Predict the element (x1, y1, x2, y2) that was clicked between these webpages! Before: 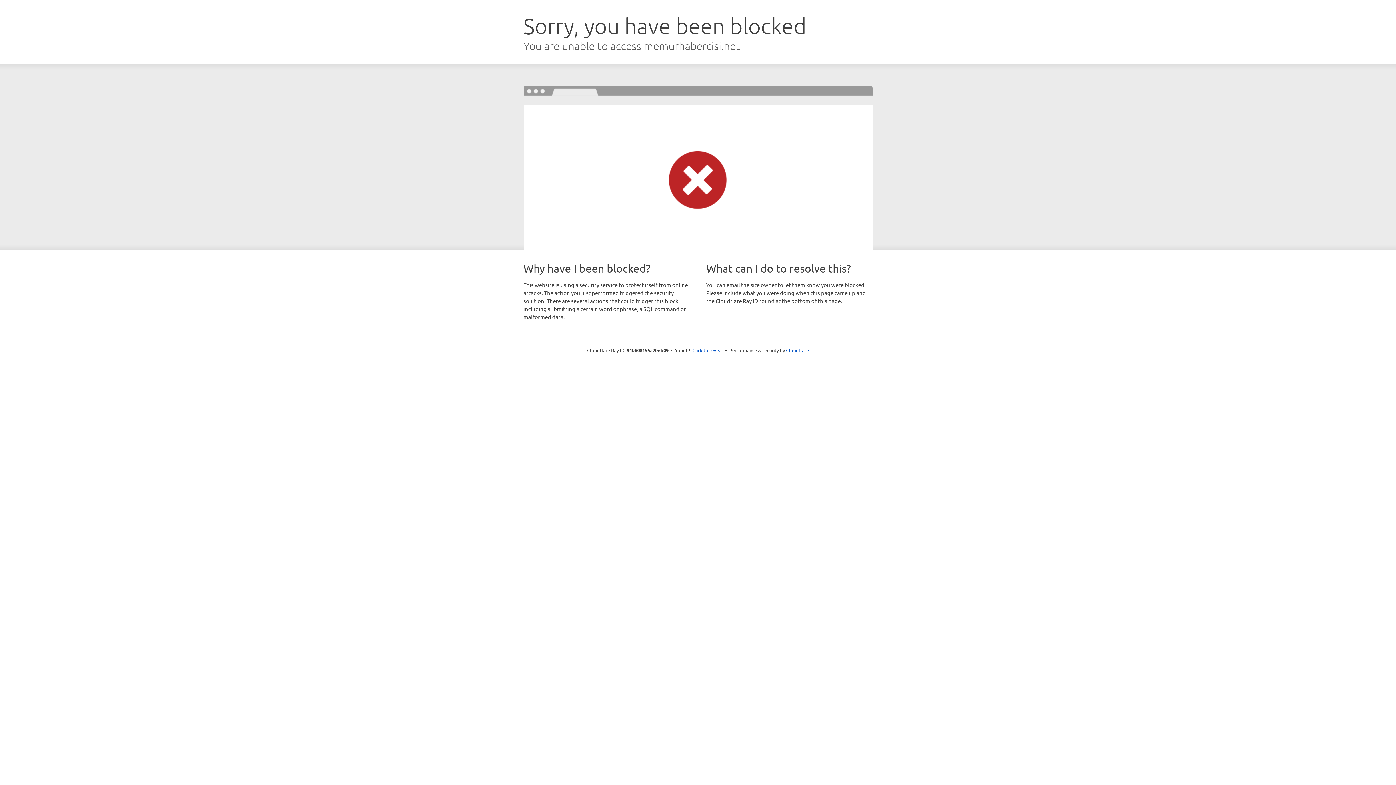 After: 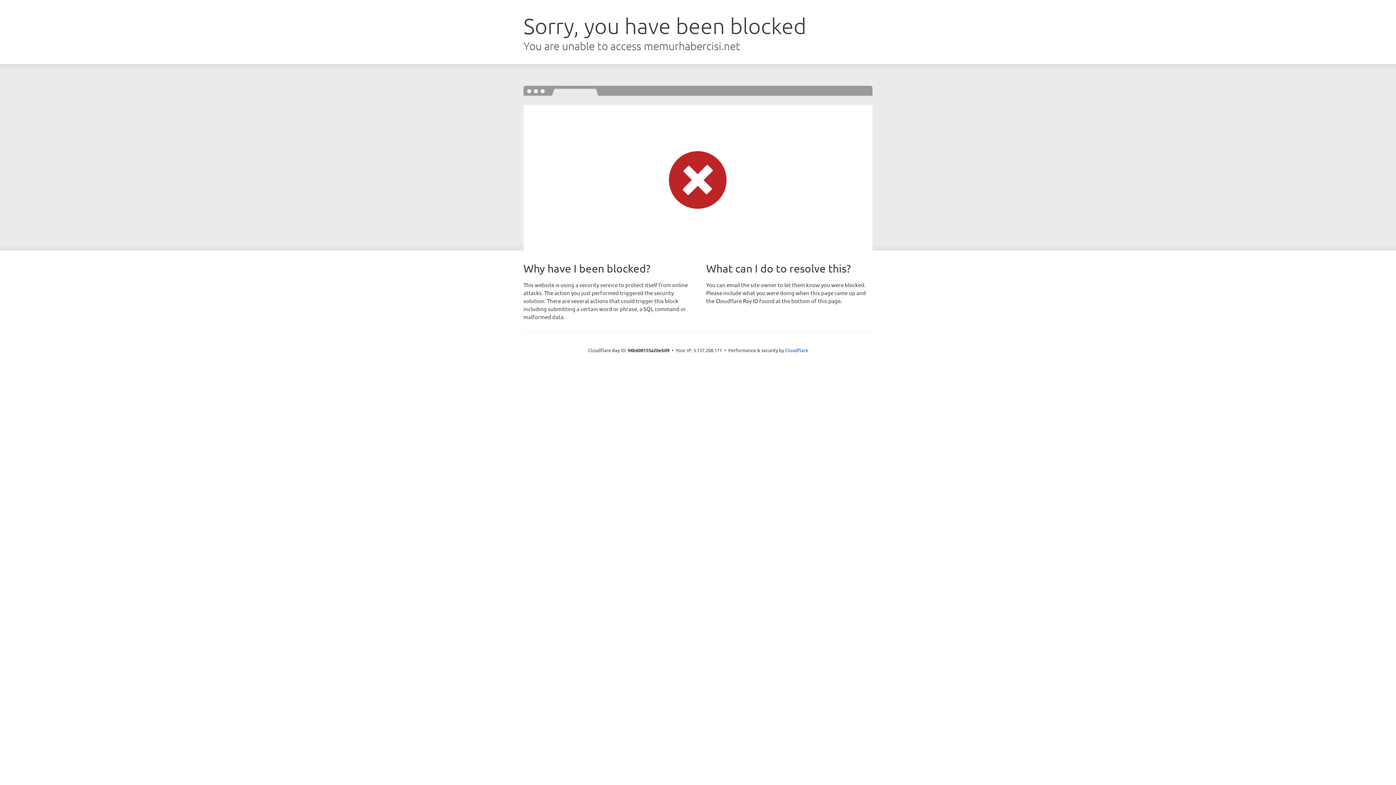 Action: bbox: (692, 346, 723, 353) label: Click to reveal